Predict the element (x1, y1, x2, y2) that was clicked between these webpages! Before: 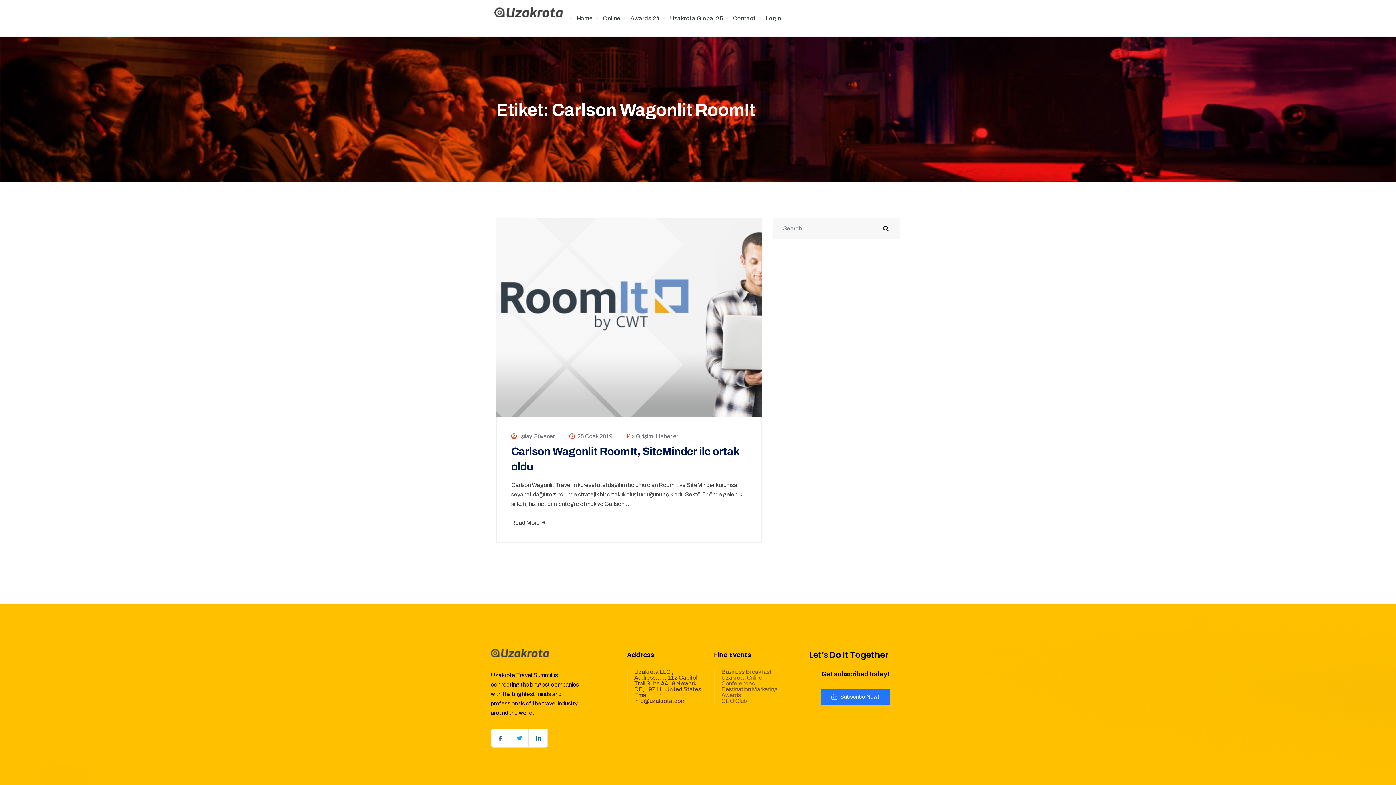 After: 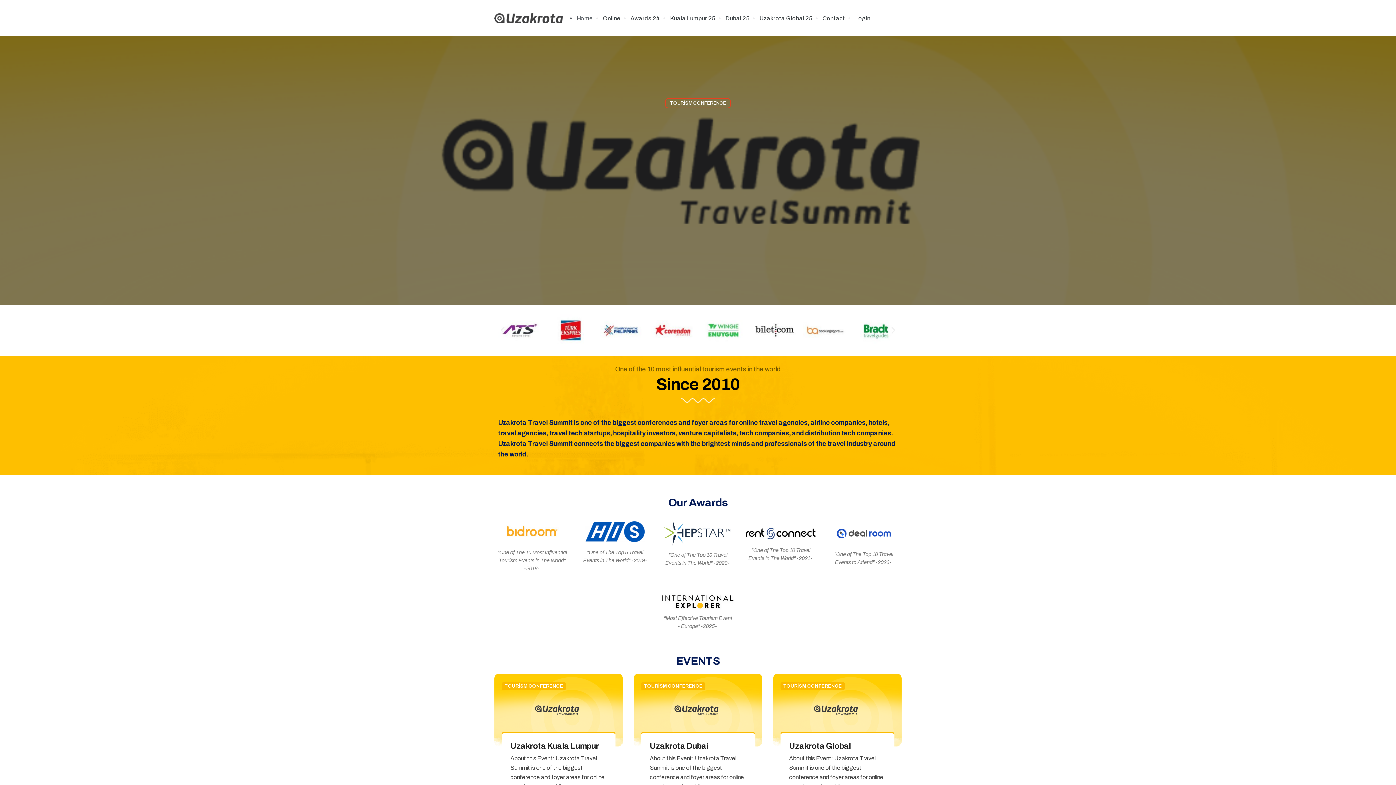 Action: label: Home bbox: (570, 3, 596, 32)